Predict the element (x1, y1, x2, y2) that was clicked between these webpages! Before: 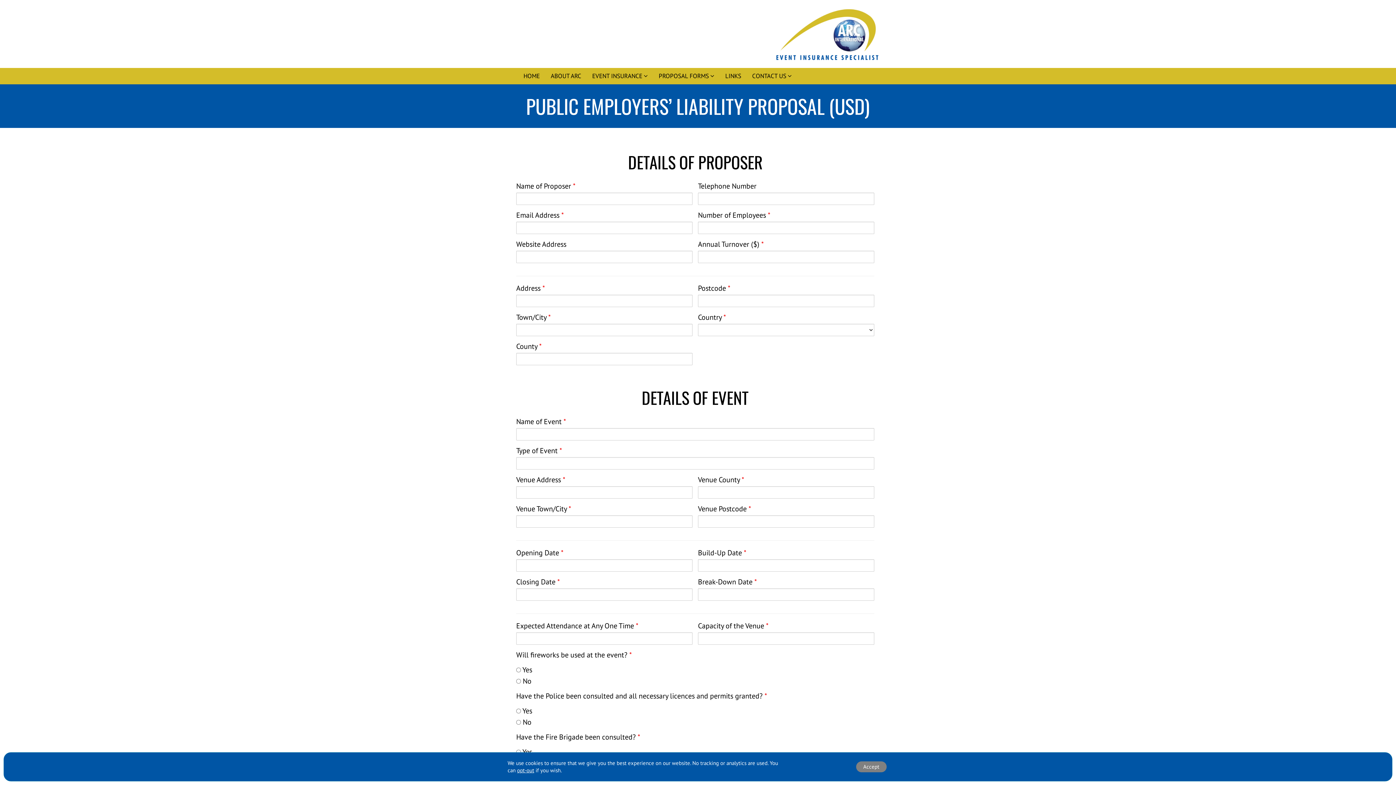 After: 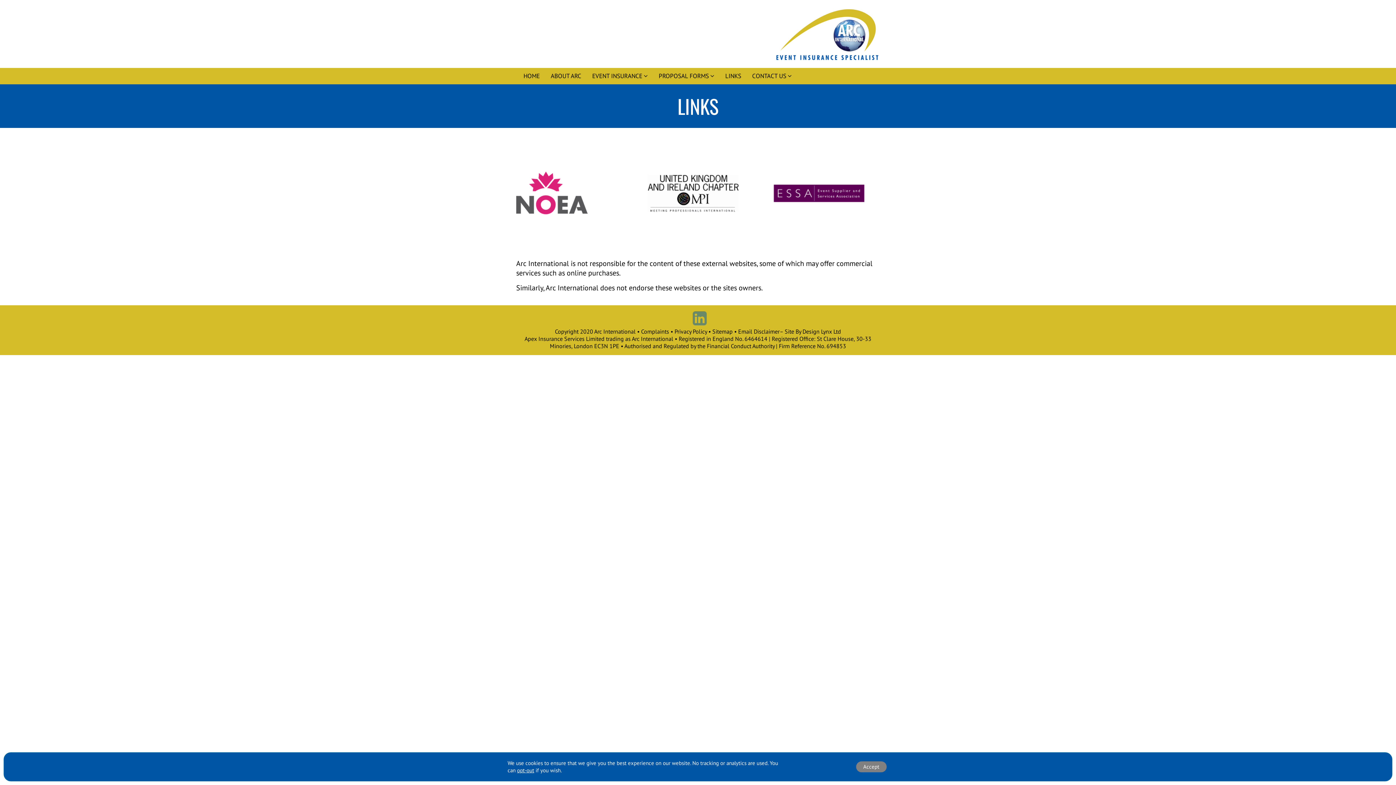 Action: label: LINKS bbox: (725, 68, 752, 84)